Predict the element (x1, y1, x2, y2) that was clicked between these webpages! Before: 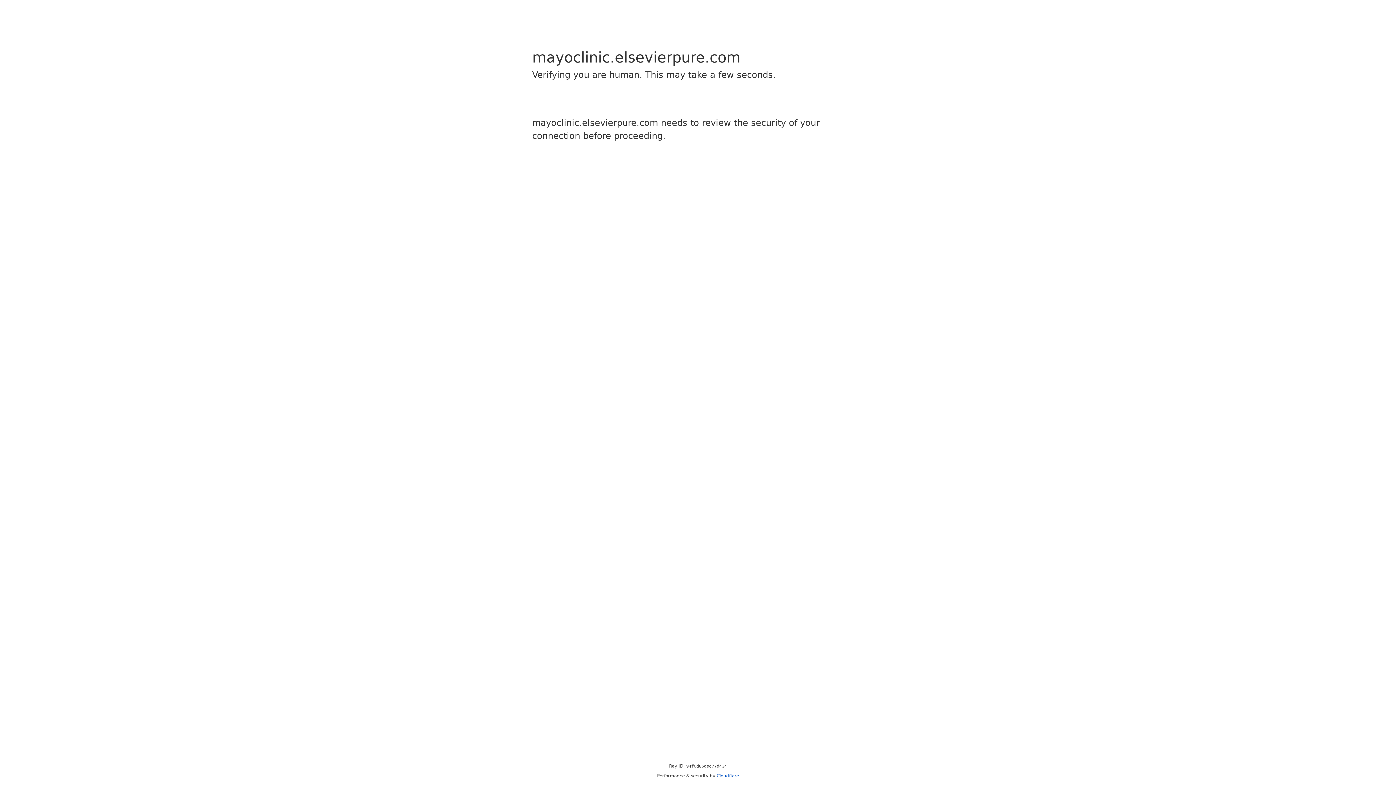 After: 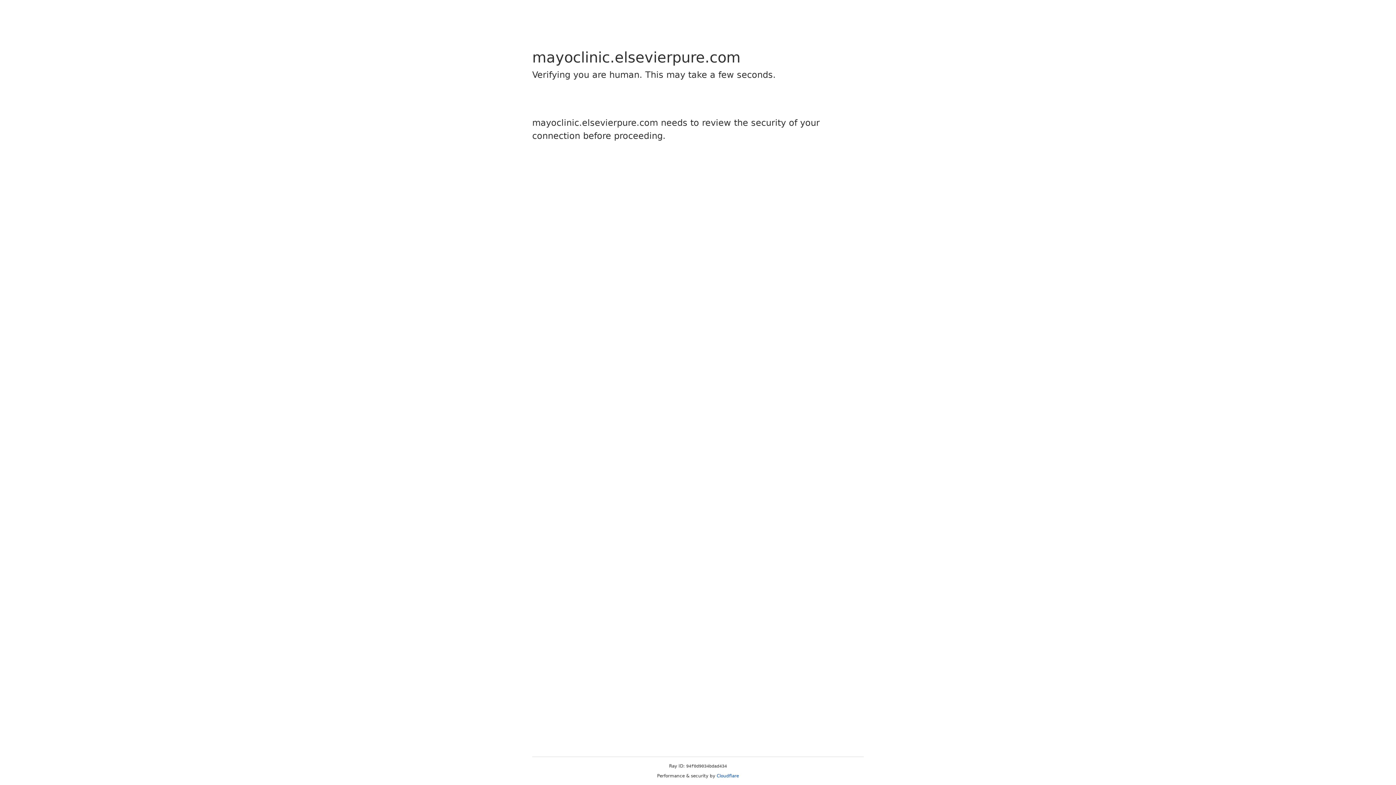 Action: label: Cloudflare bbox: (716, 773, 739, 778)